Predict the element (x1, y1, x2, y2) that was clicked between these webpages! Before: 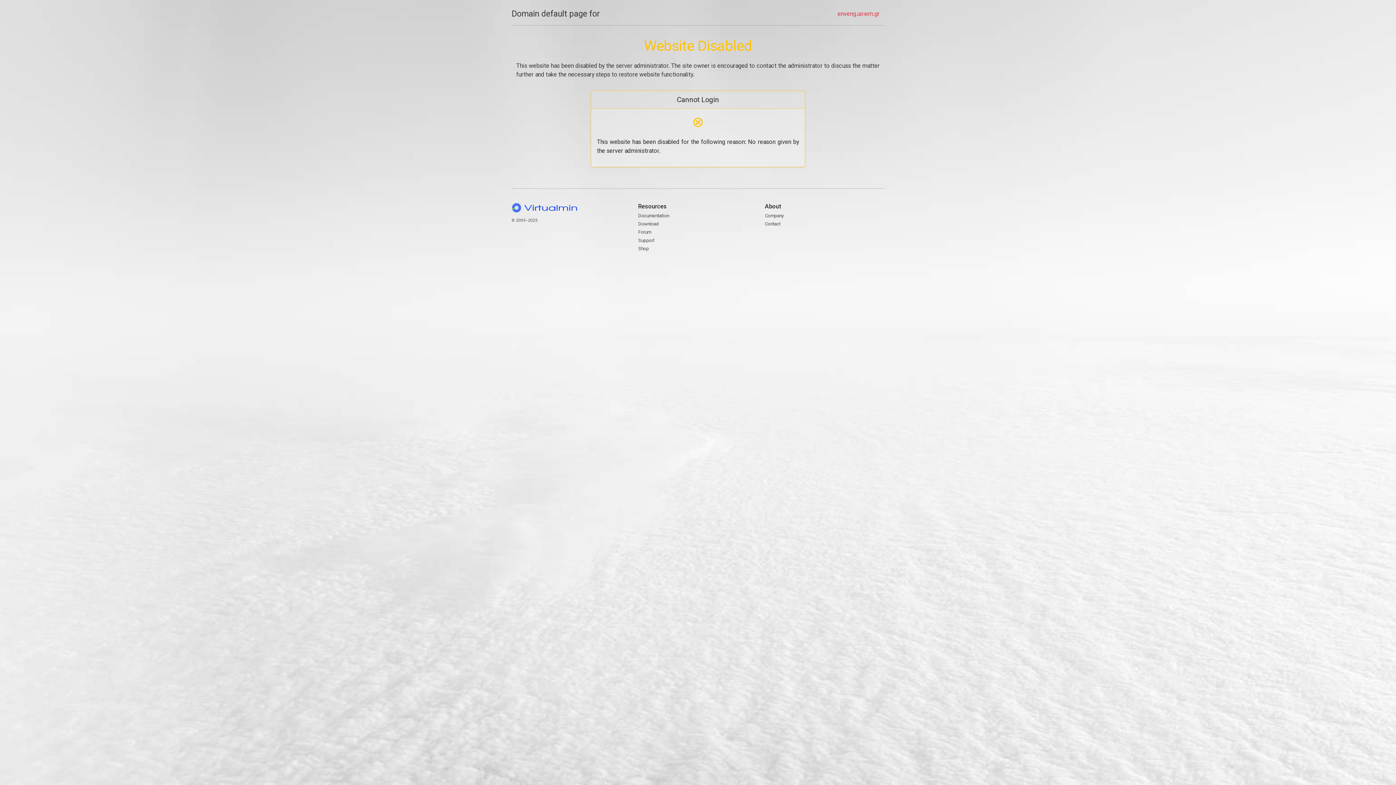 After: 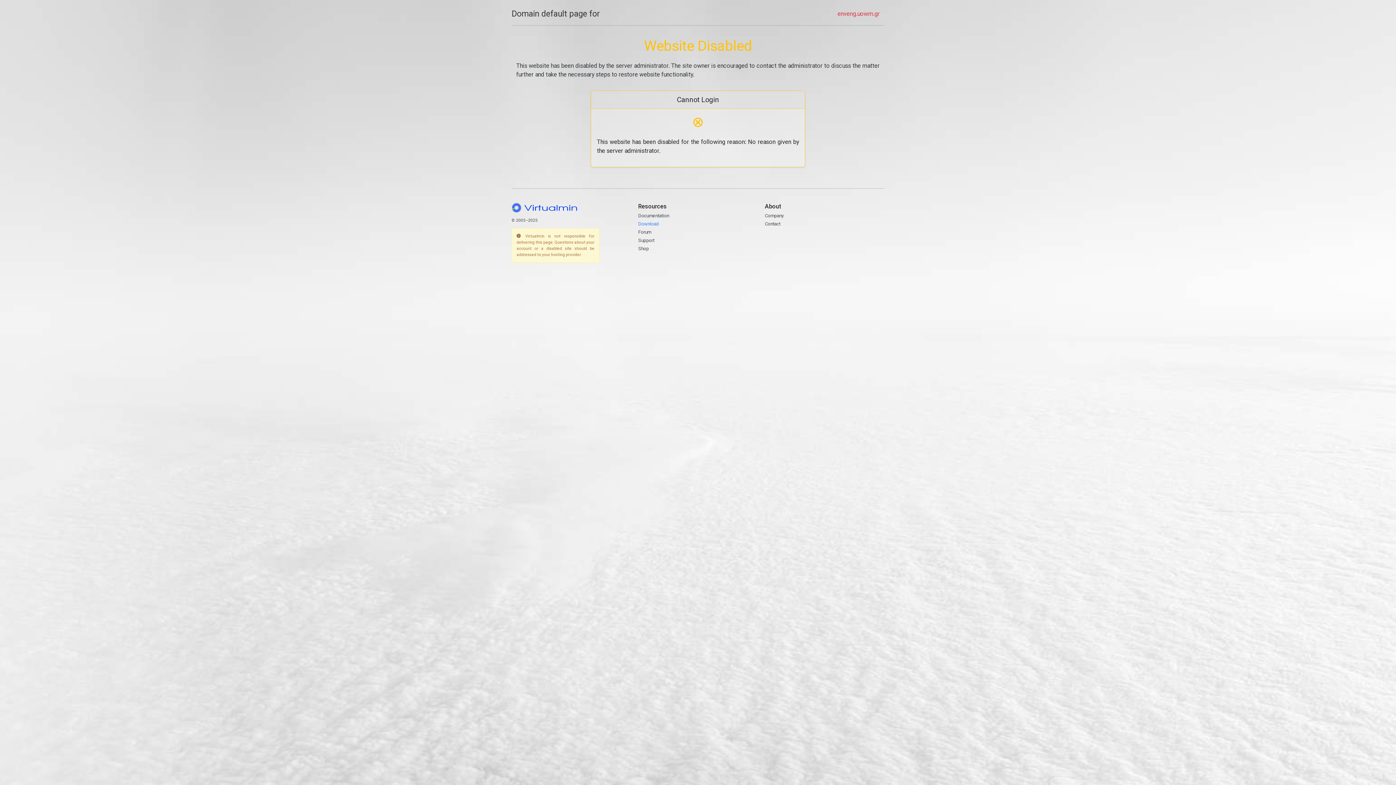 Action: bbox: (638, 221, 659, 226) label: Download